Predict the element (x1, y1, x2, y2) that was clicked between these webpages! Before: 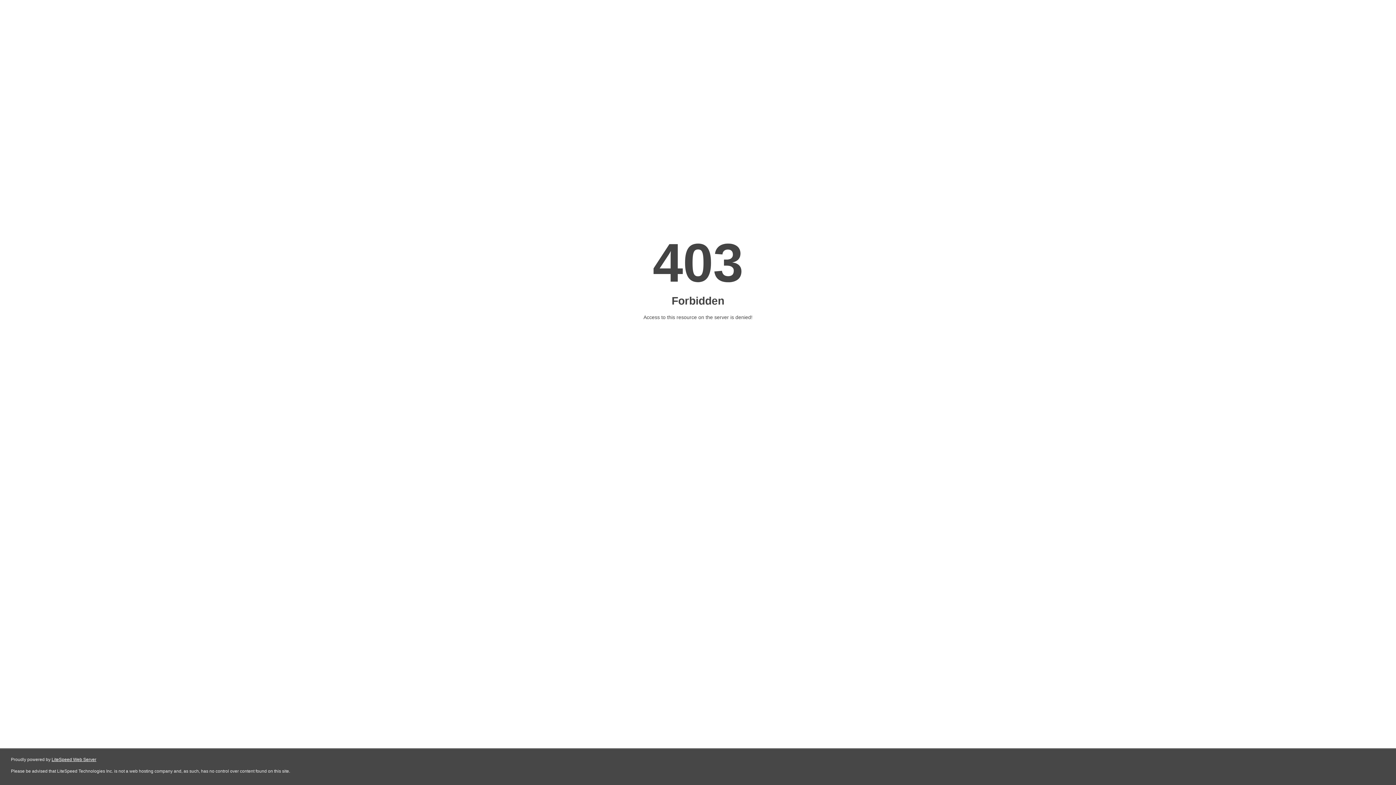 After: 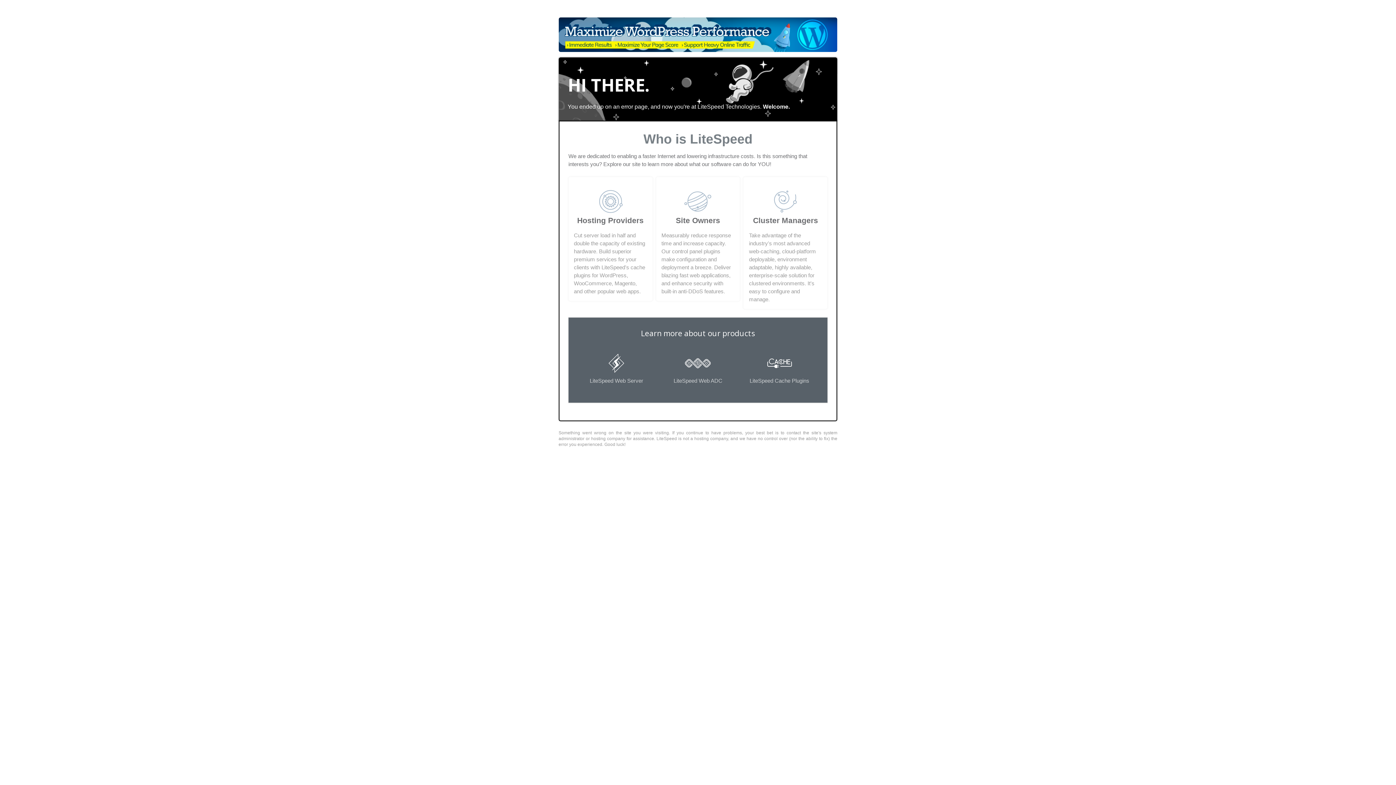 Action: label: LiteSpeed Web Server bbox: (51, 757, 96, 762)